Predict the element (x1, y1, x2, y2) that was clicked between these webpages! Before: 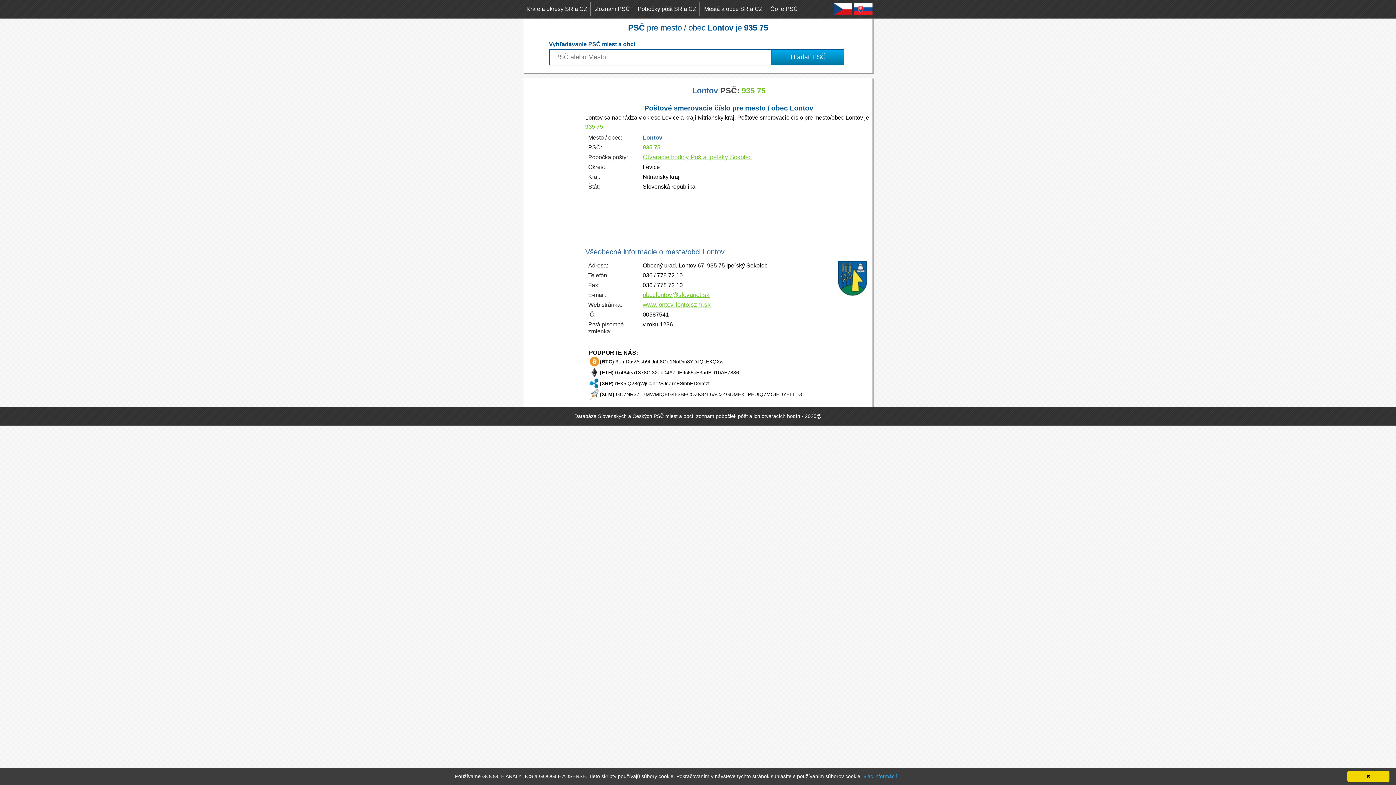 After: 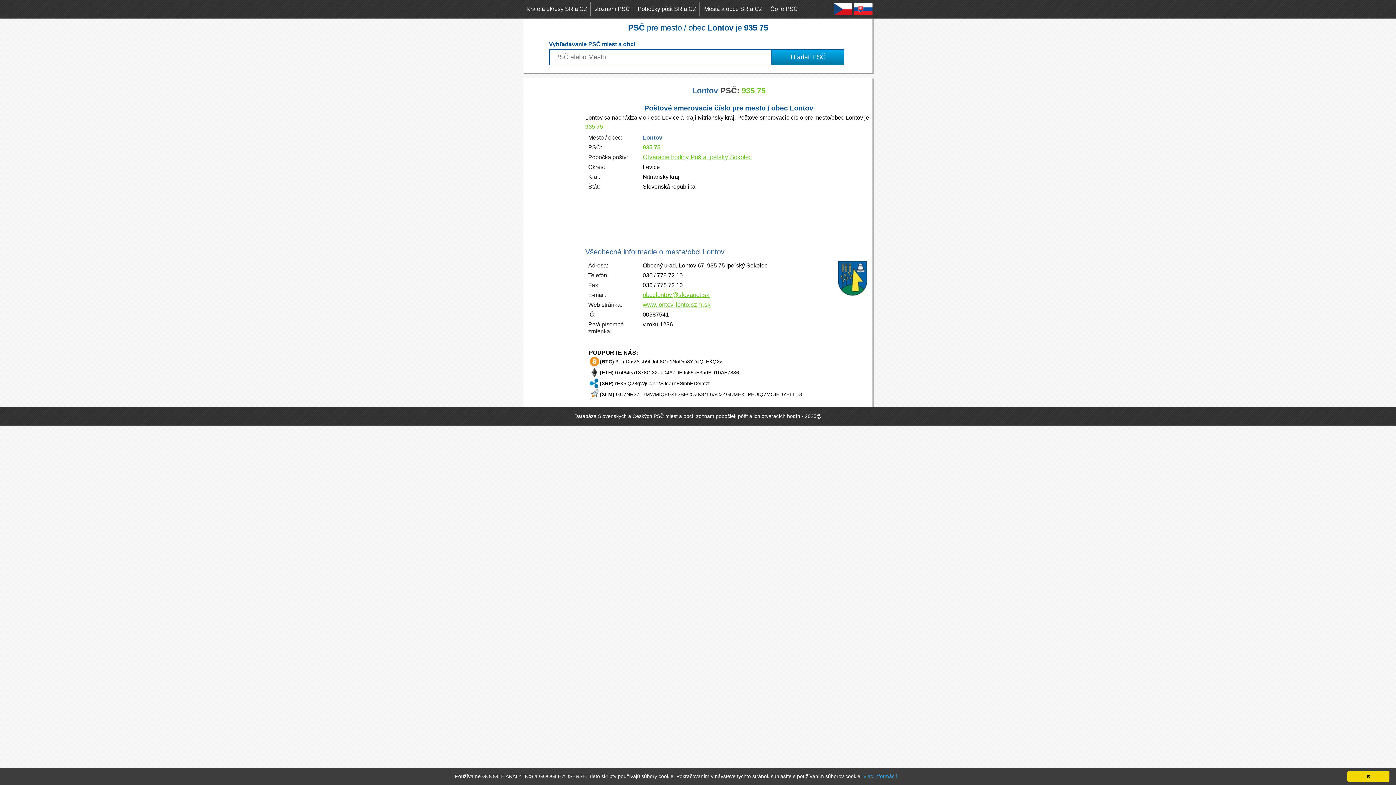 Action: bbox: (854, 3, 872, 16)